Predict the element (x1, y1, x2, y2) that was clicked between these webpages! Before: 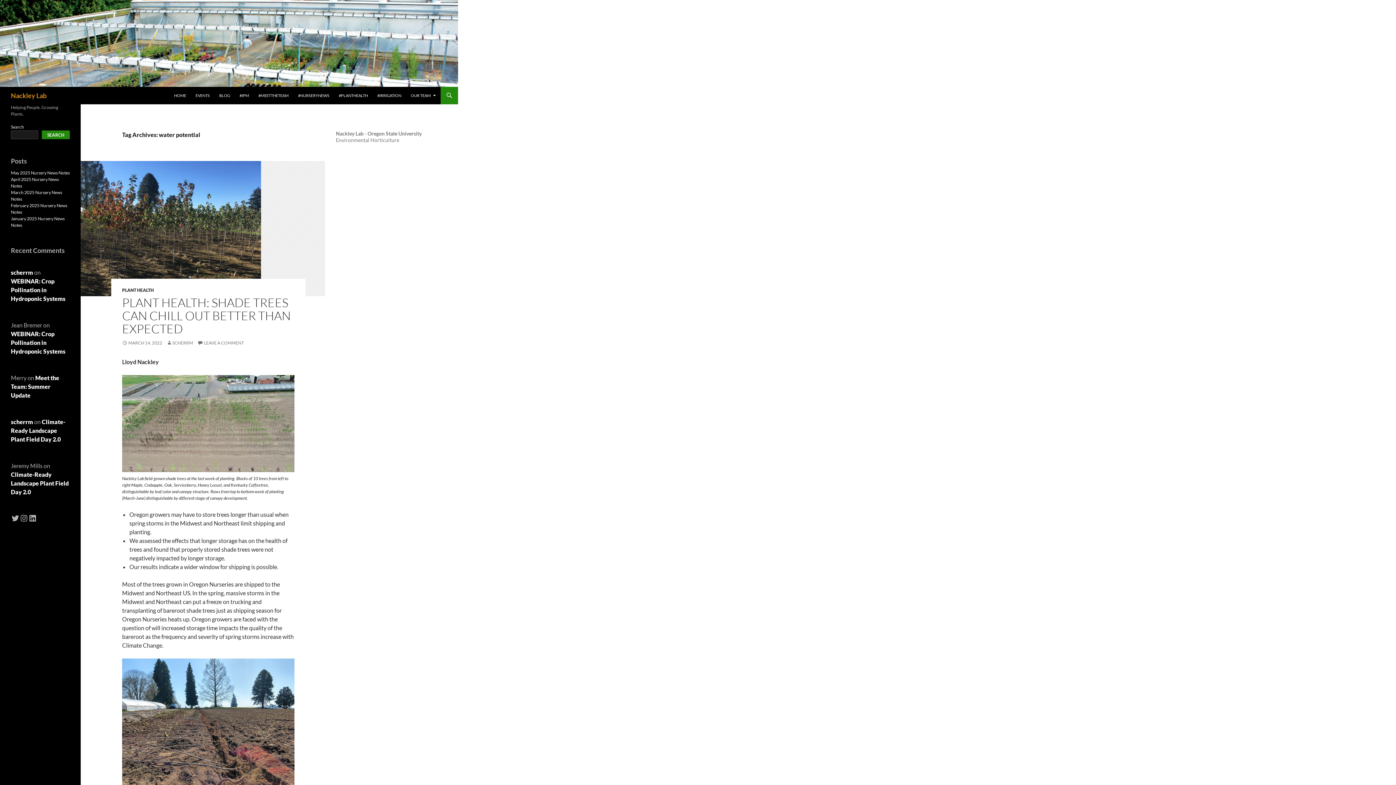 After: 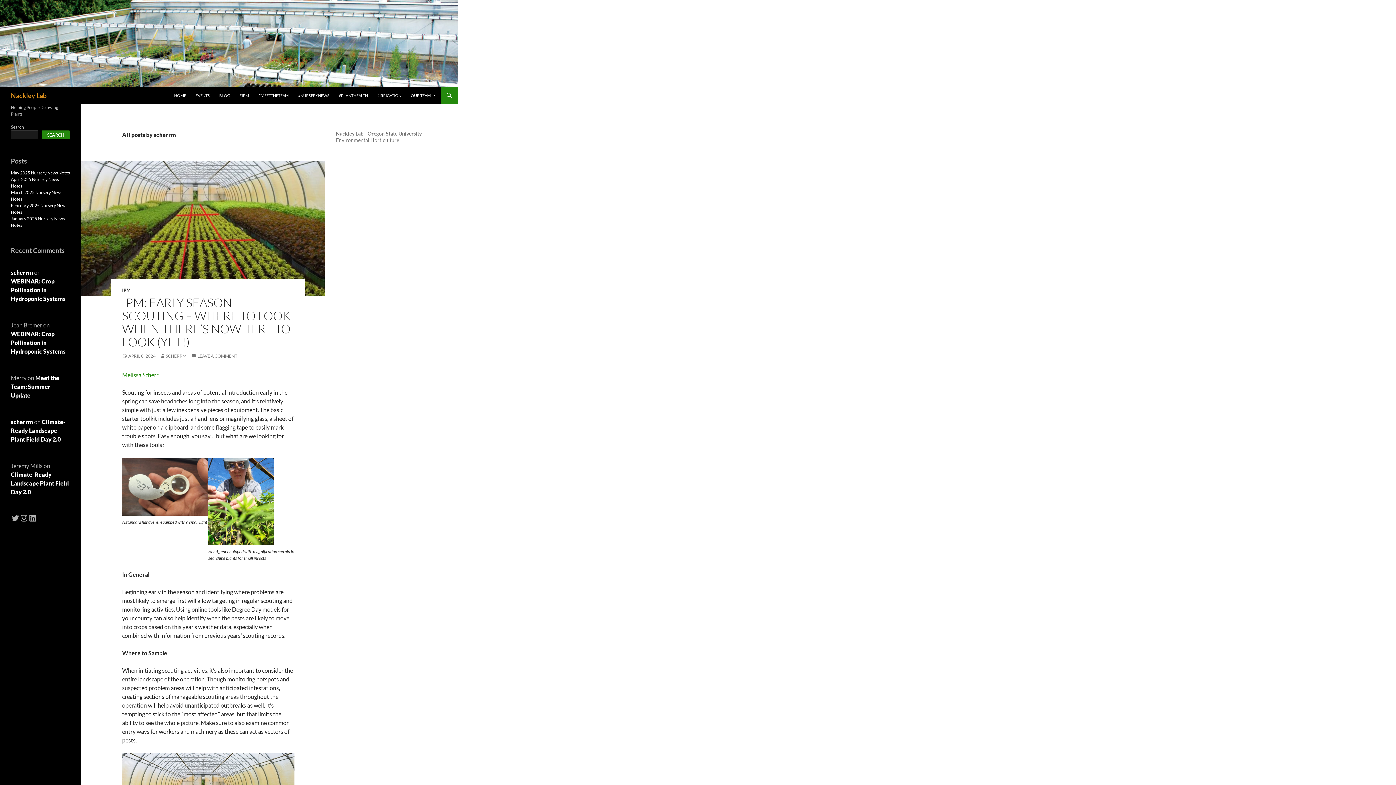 Action: label: scherrm bbox: (10, 269, 33, 276)